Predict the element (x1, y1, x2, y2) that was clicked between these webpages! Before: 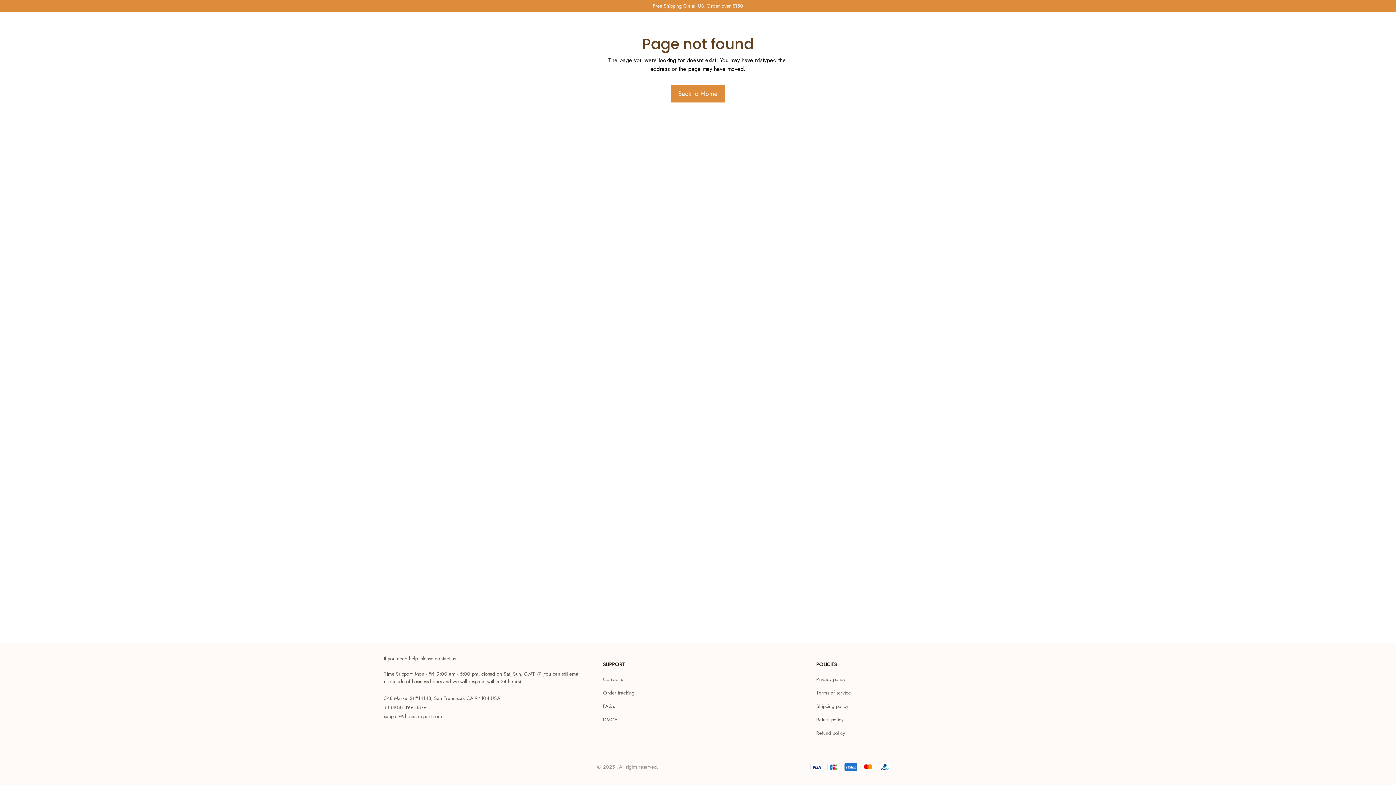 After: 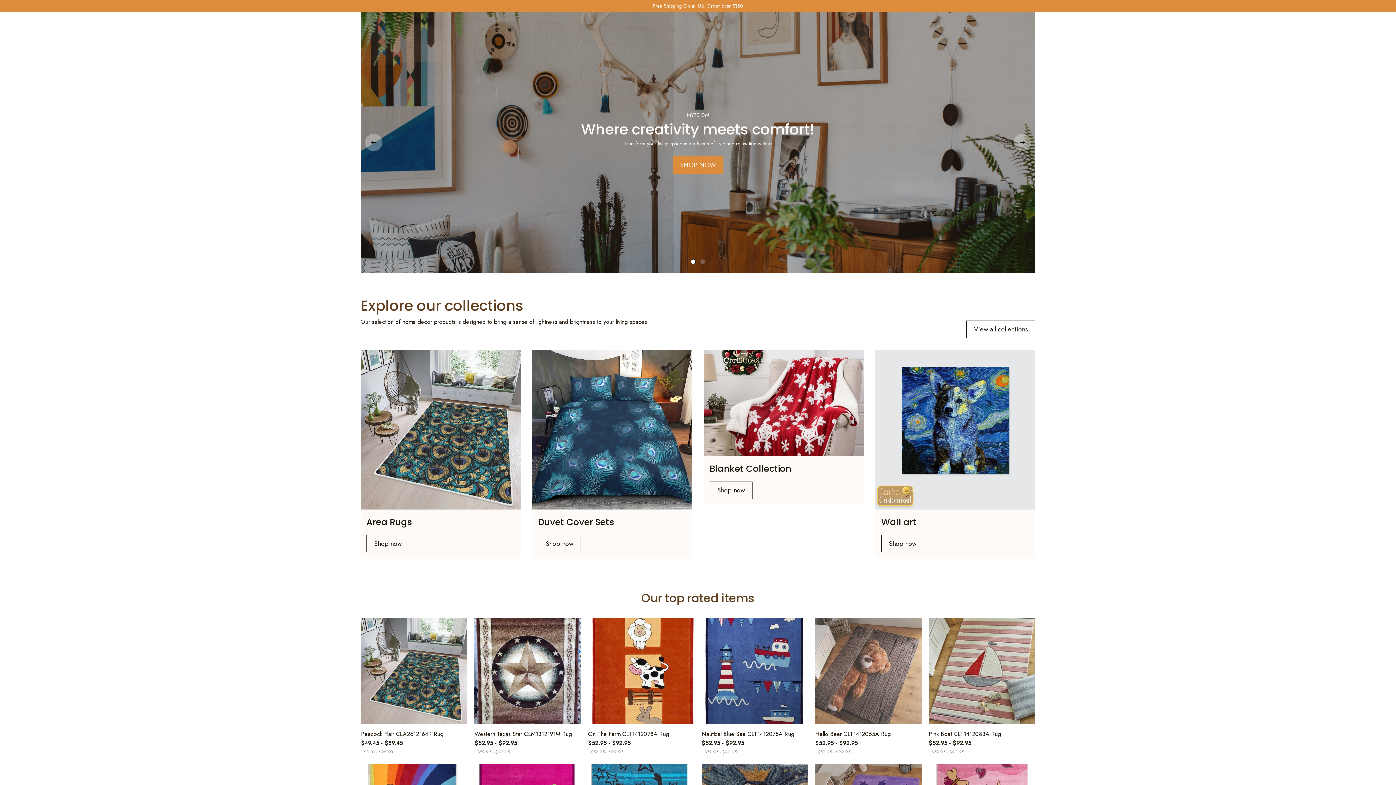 Action: label: Back to Home bbox: (671, 85, 725, 102)